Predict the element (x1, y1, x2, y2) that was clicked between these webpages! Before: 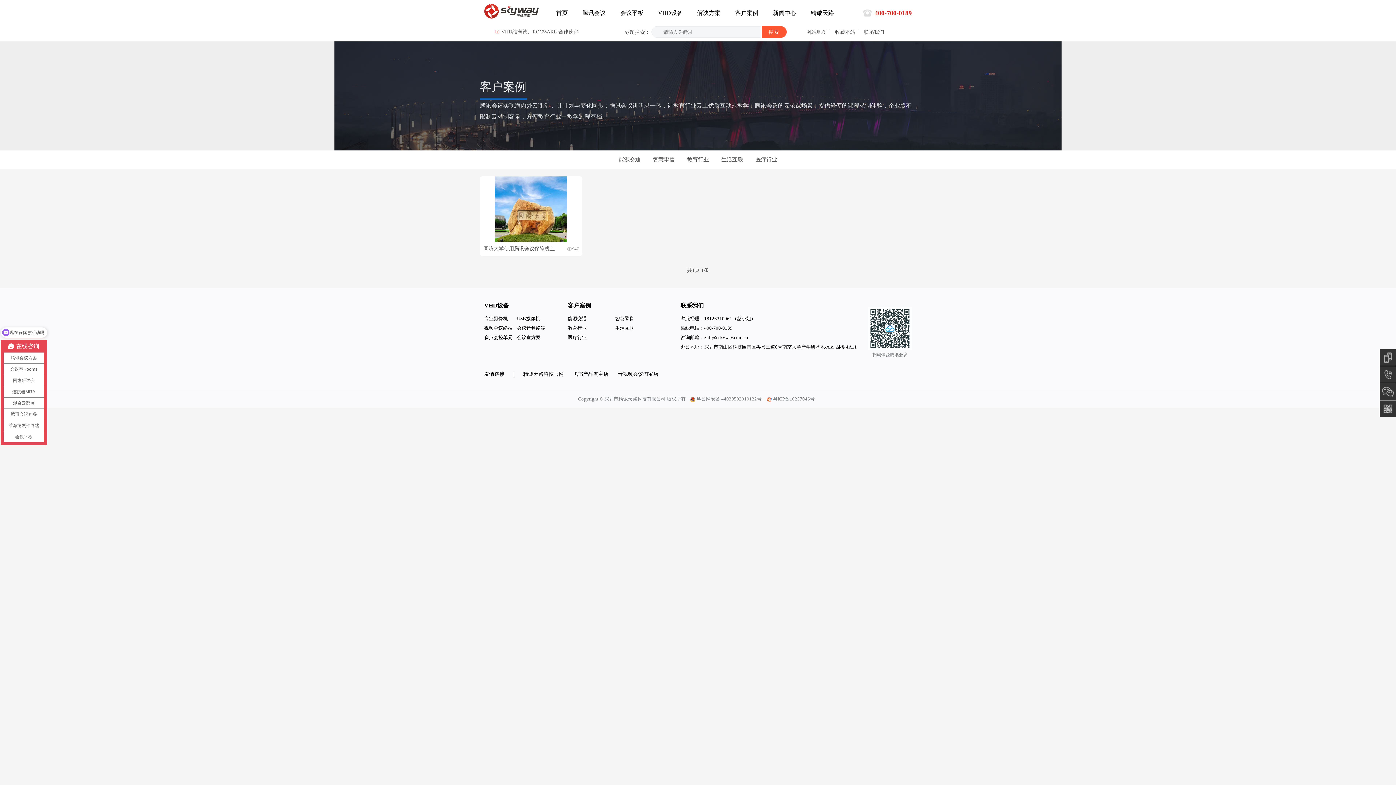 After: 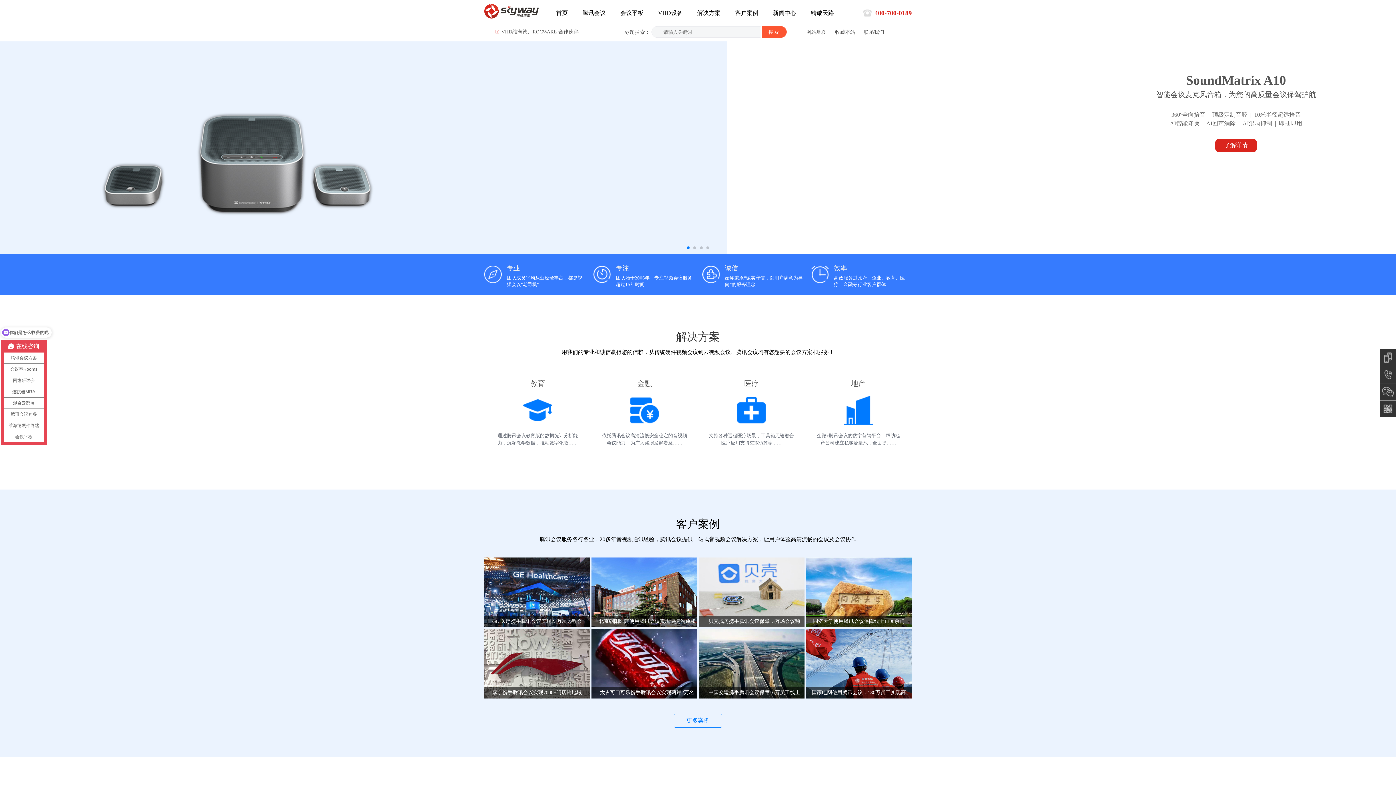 Action: bbox: (549, 0, 575, 26) label: 首页